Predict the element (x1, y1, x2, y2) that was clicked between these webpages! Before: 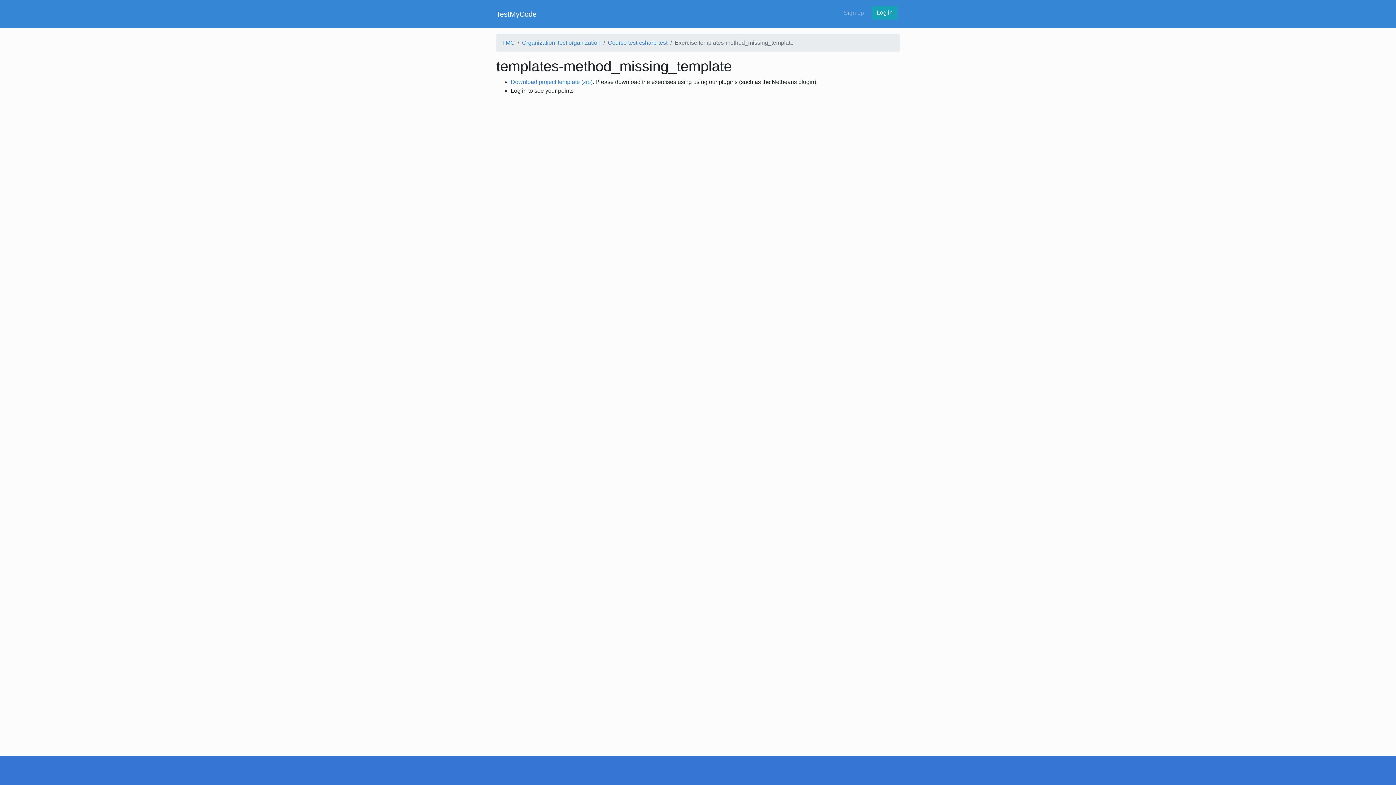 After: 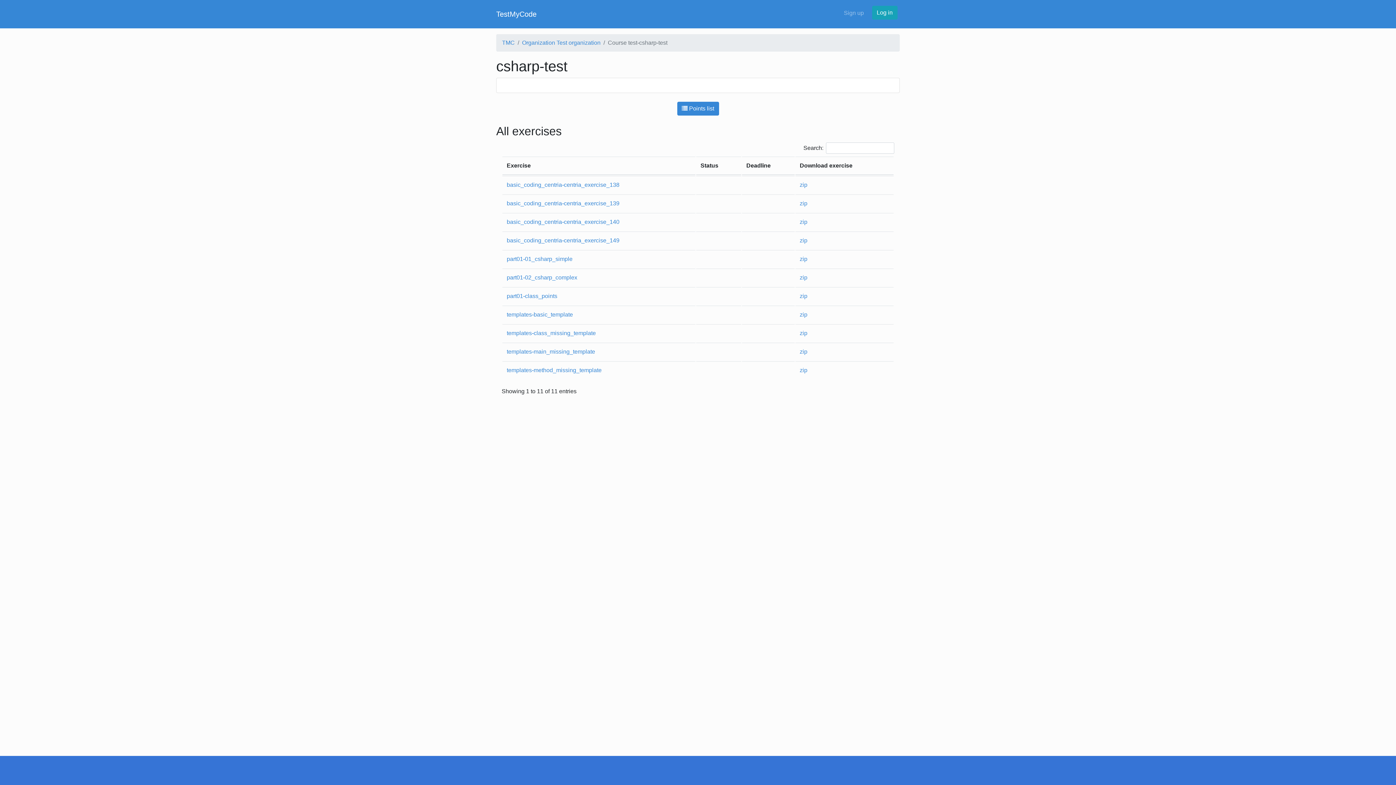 Action: bbox: (608, 39, 667, 45) label: Course test-csharp-test